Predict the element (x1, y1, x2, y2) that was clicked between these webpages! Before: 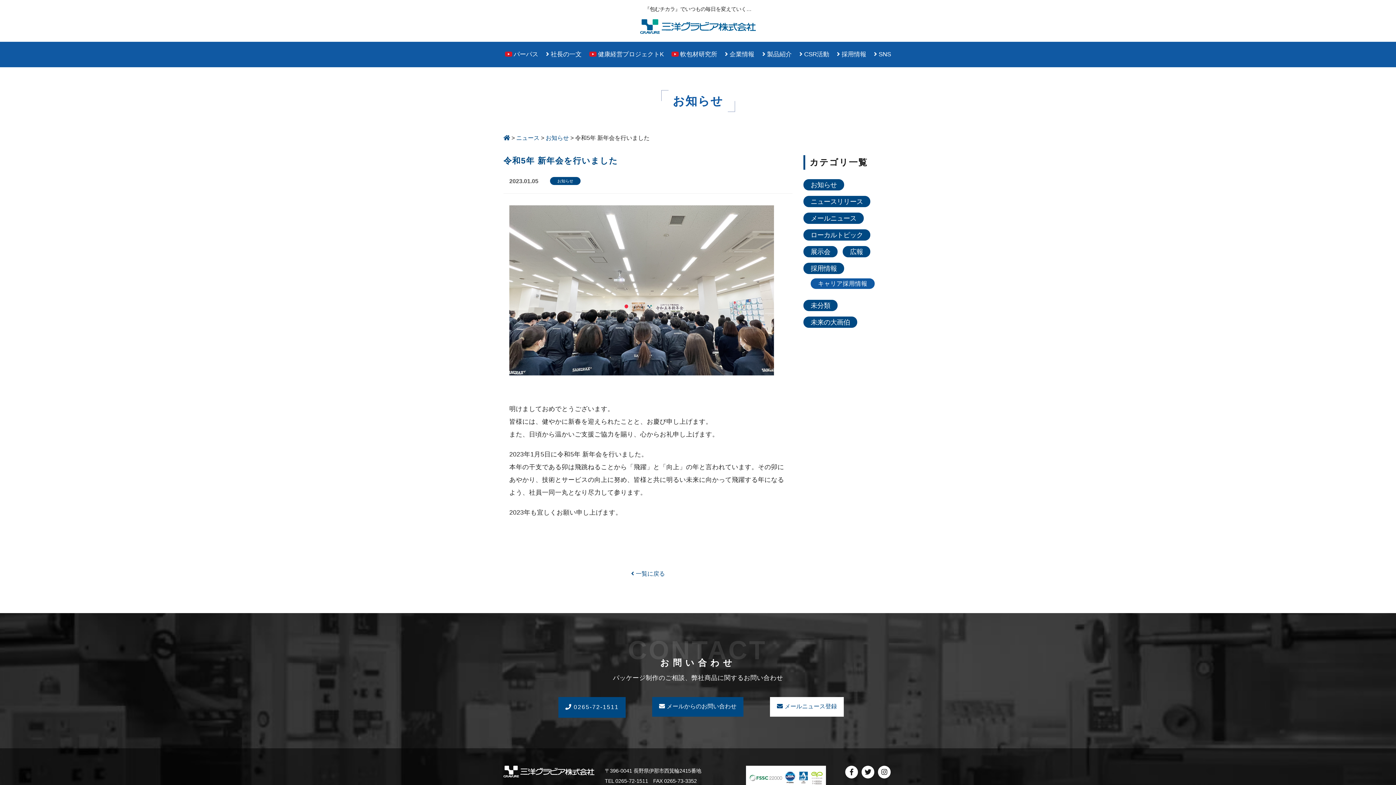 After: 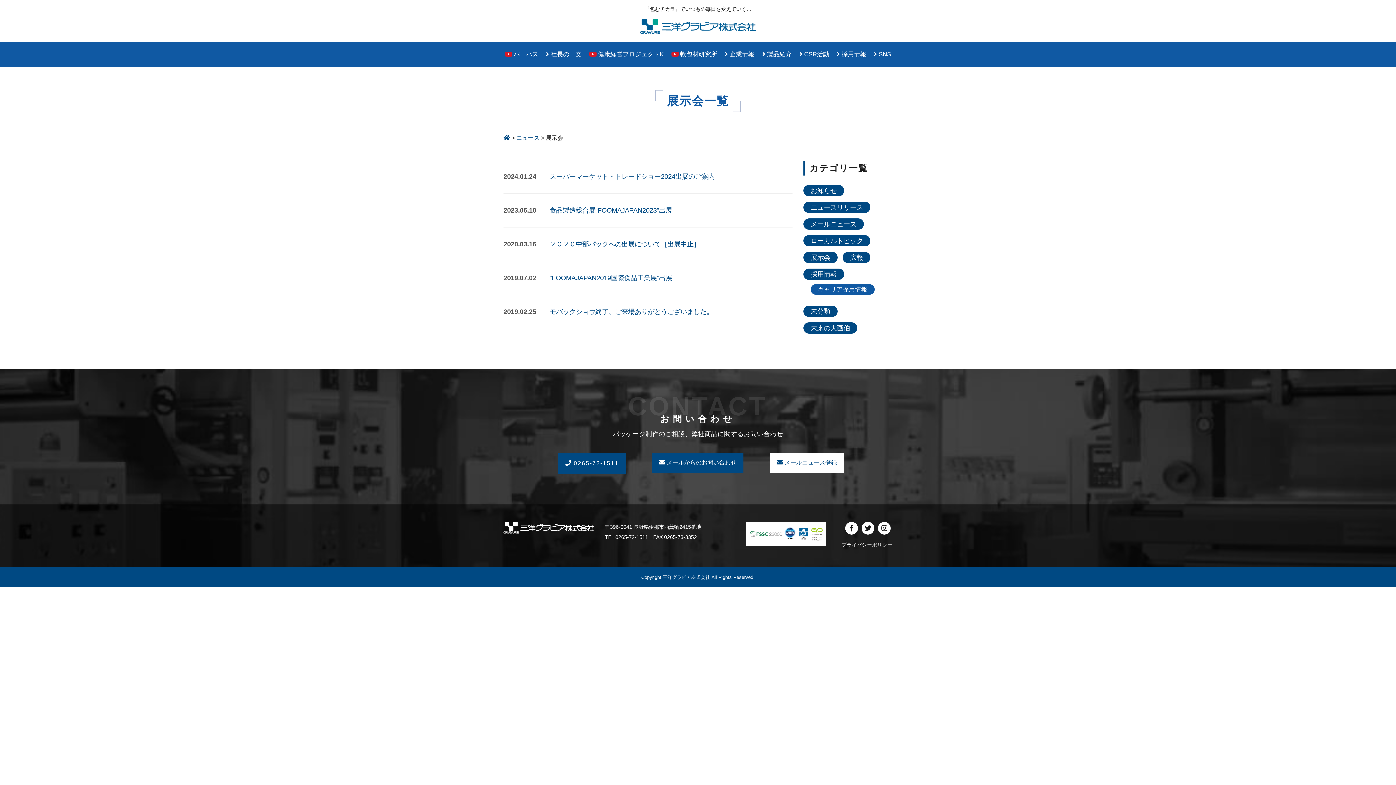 Action: label: 展示会 bbox: (803, 245, 837, 256)